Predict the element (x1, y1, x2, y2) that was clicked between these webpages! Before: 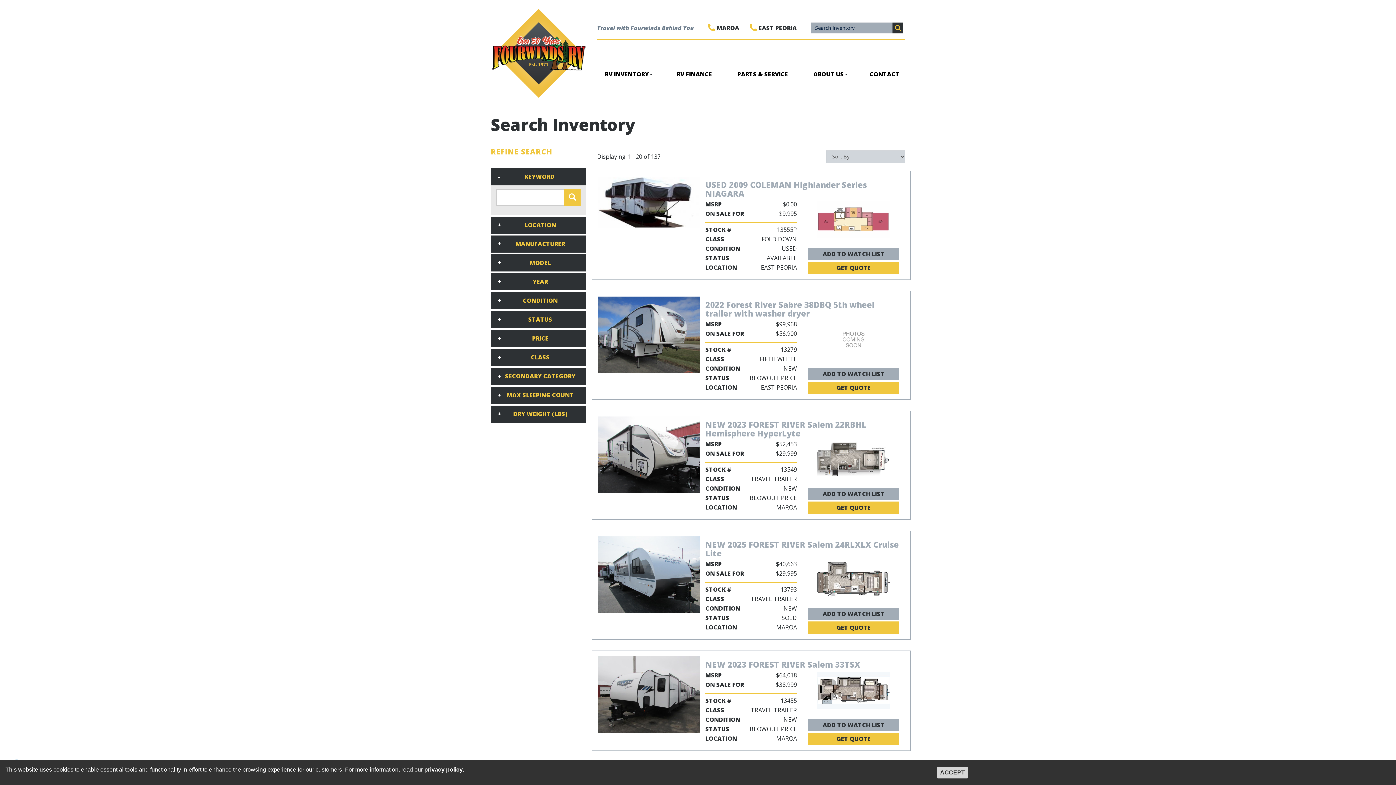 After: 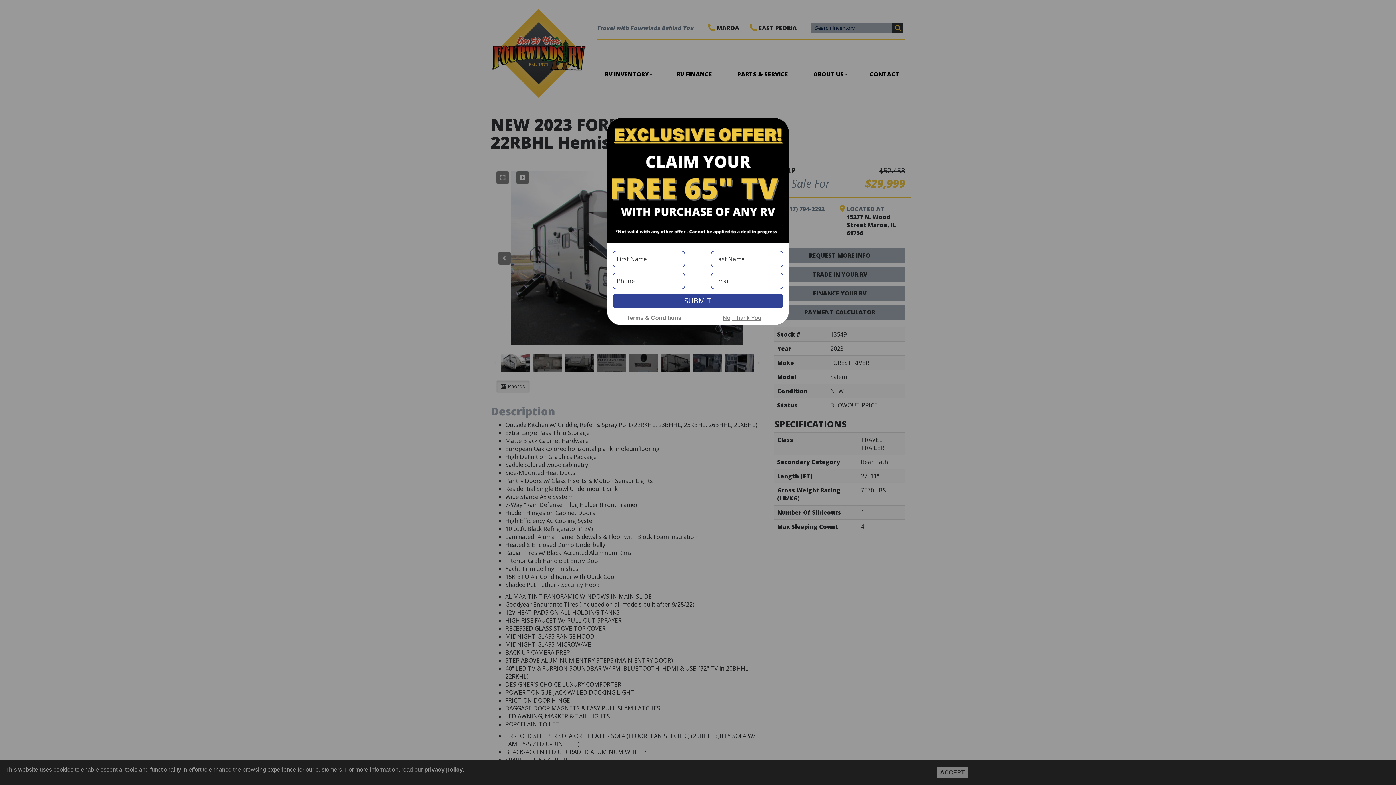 Action: bbox: (597, 416, 700, 493)